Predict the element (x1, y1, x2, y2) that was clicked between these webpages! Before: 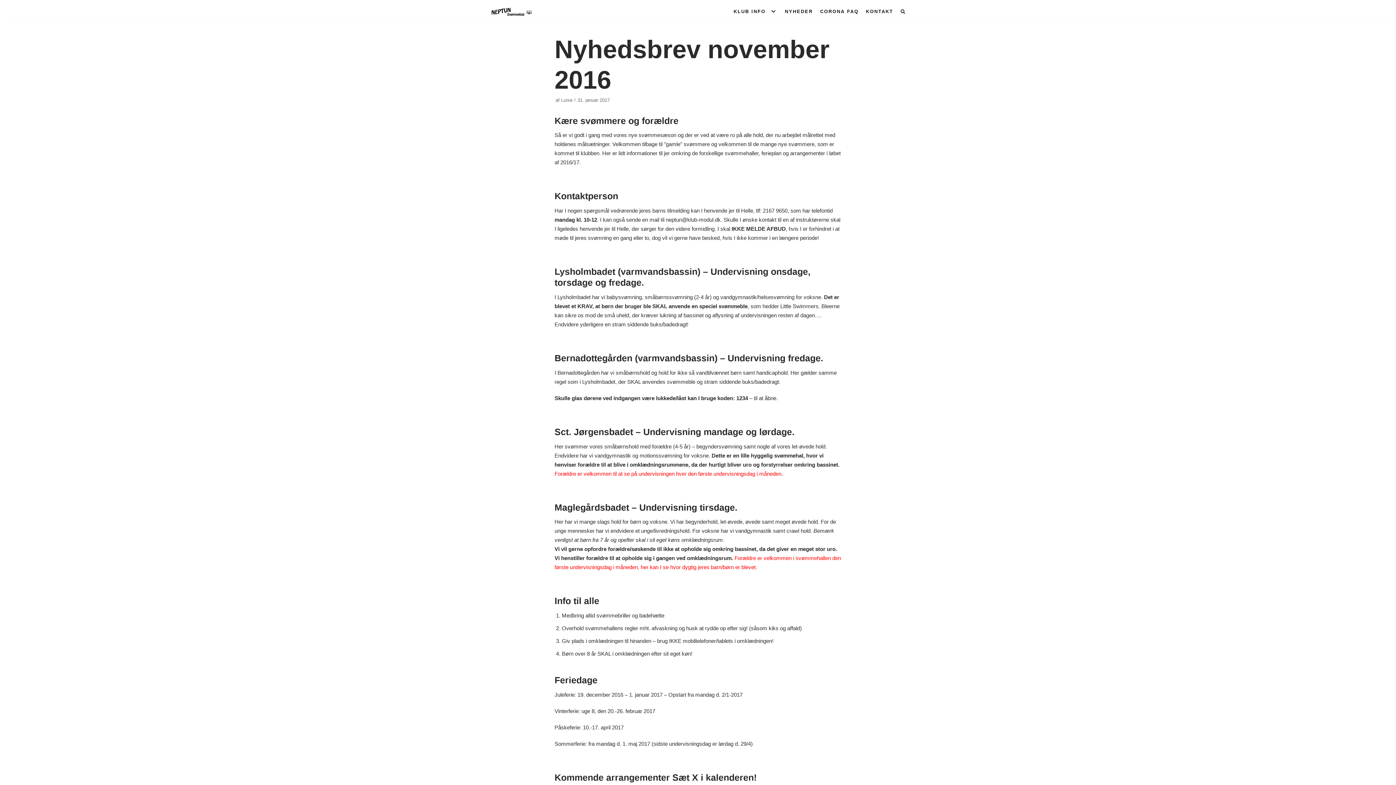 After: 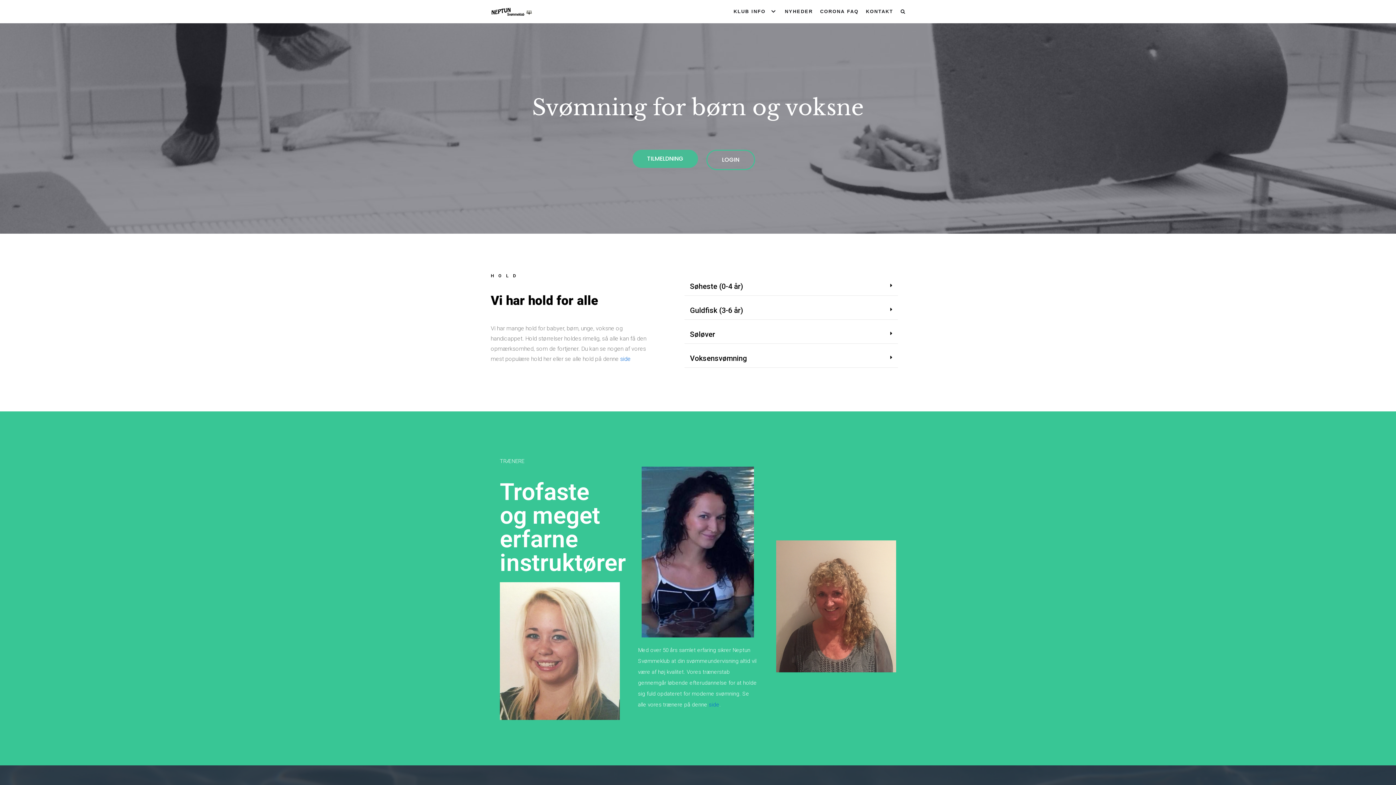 Action: label: Neptun Svømmeklub bbox: (490, 6, 534, 16)